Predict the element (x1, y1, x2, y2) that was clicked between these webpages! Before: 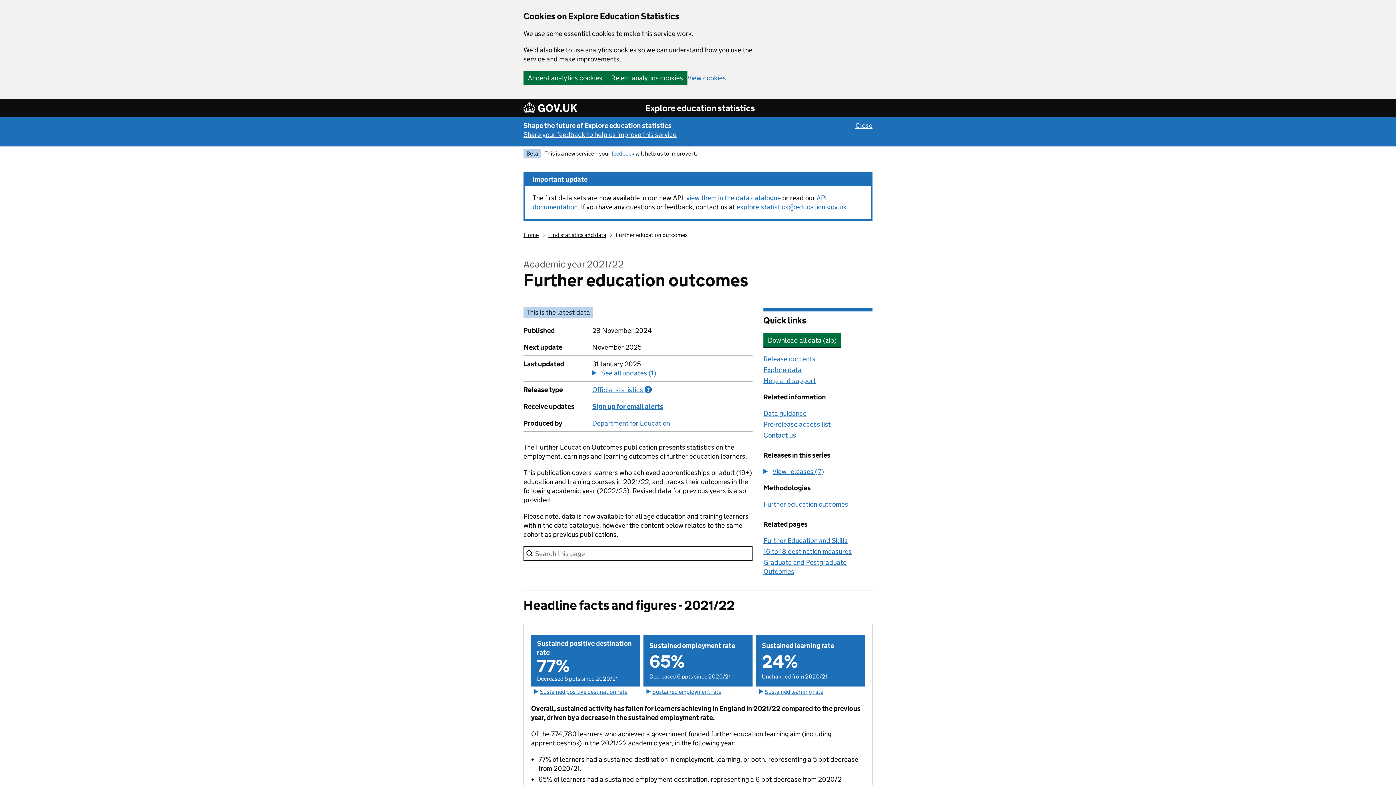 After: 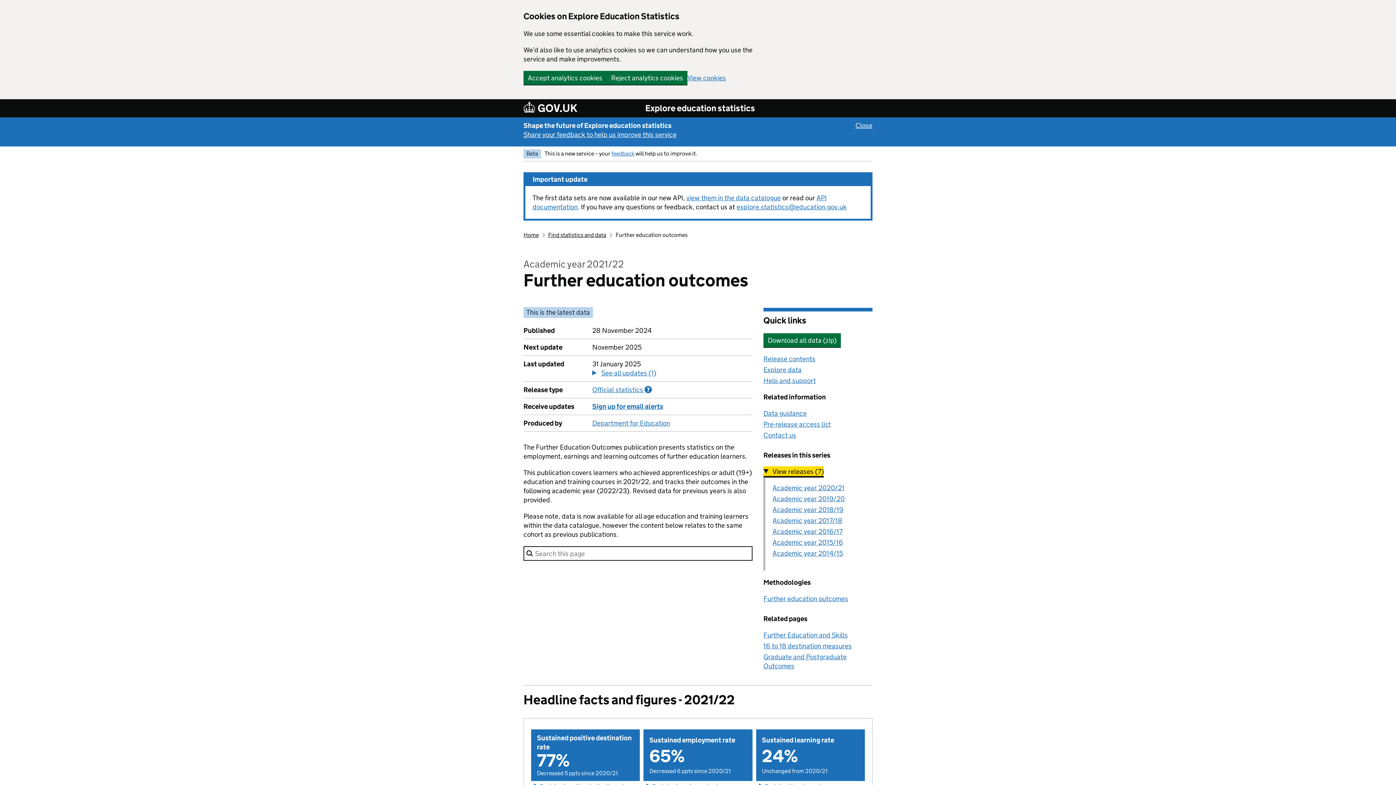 Action: label: View releases (7)
 for Further education outcomes bbox: (763, 467, 824, 476)